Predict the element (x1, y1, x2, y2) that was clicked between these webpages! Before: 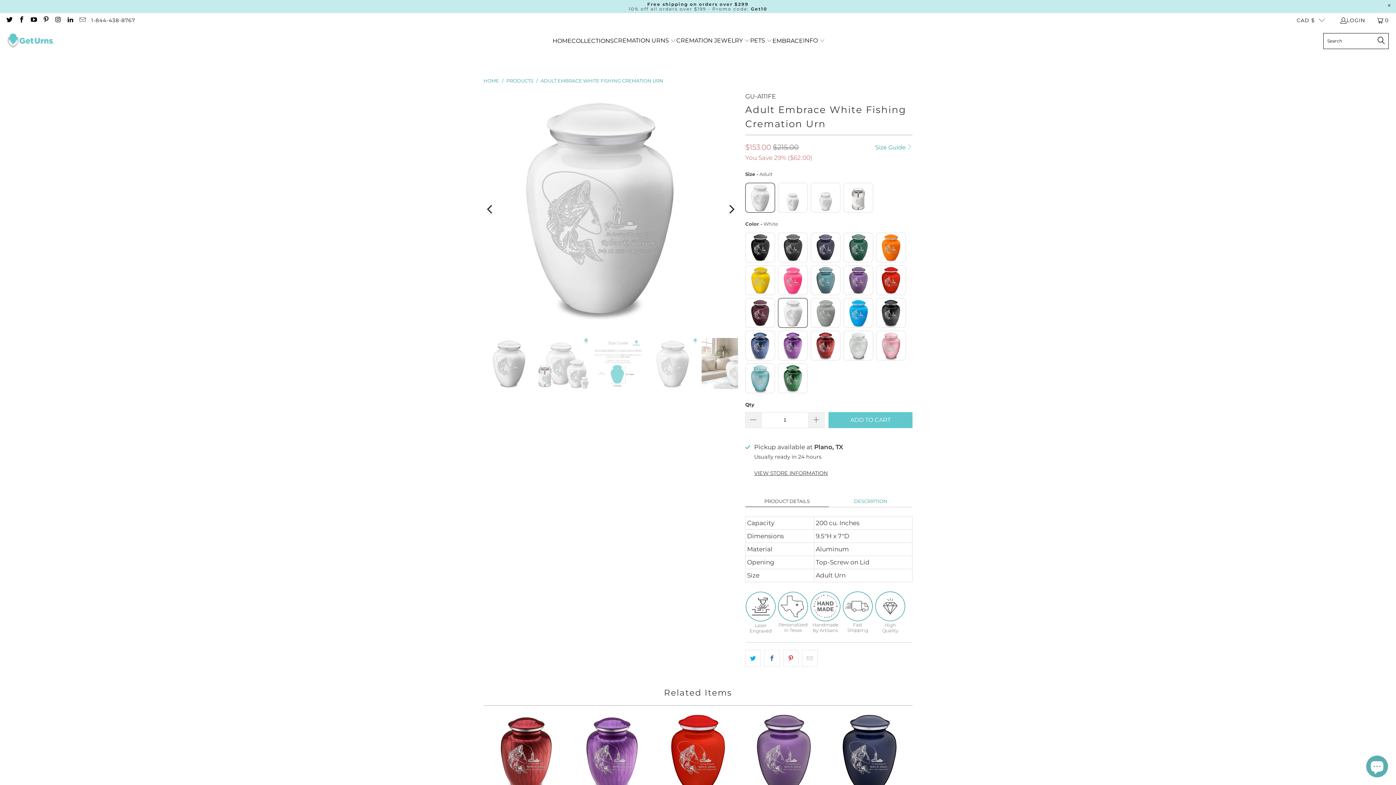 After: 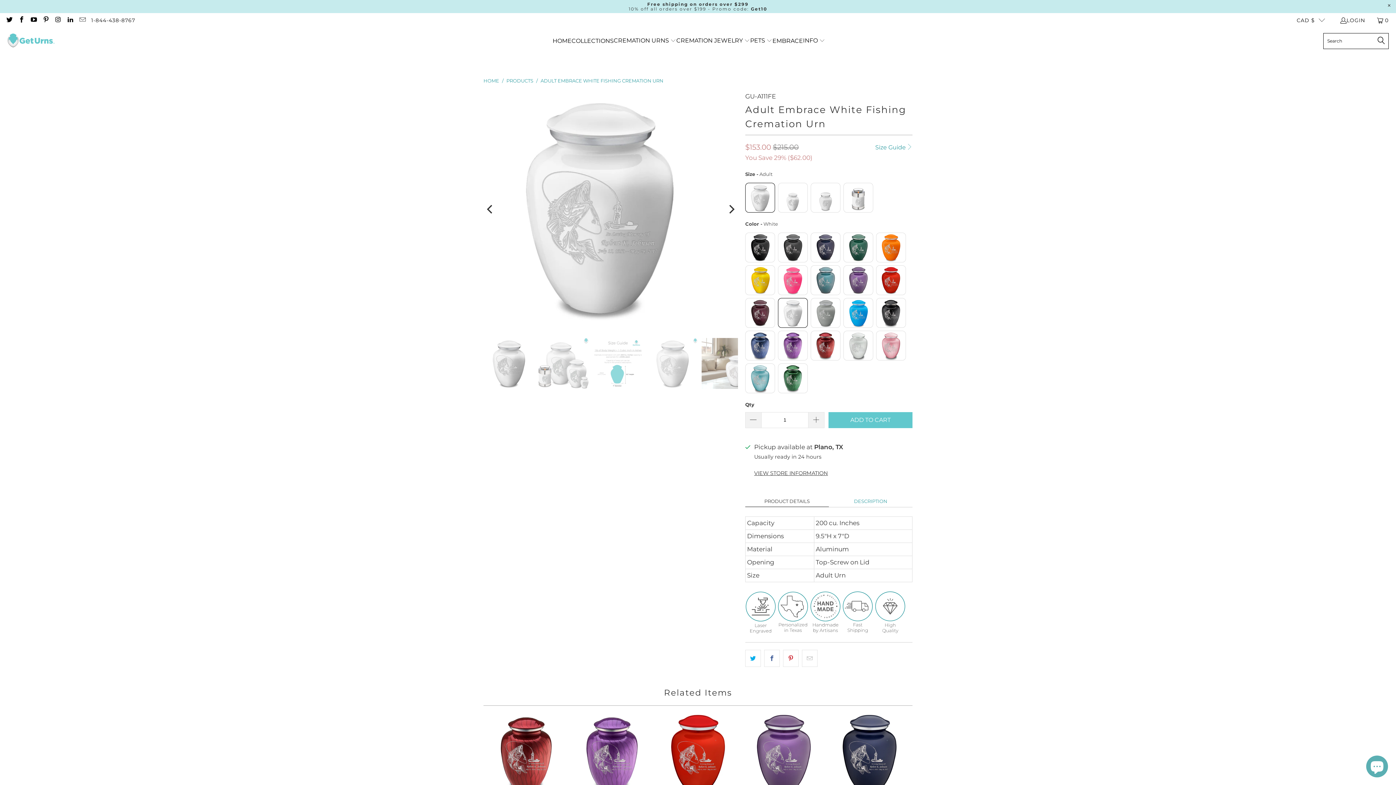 Action: bbox: (745, 496, 829, 507) label: PRODUCT DETAILS